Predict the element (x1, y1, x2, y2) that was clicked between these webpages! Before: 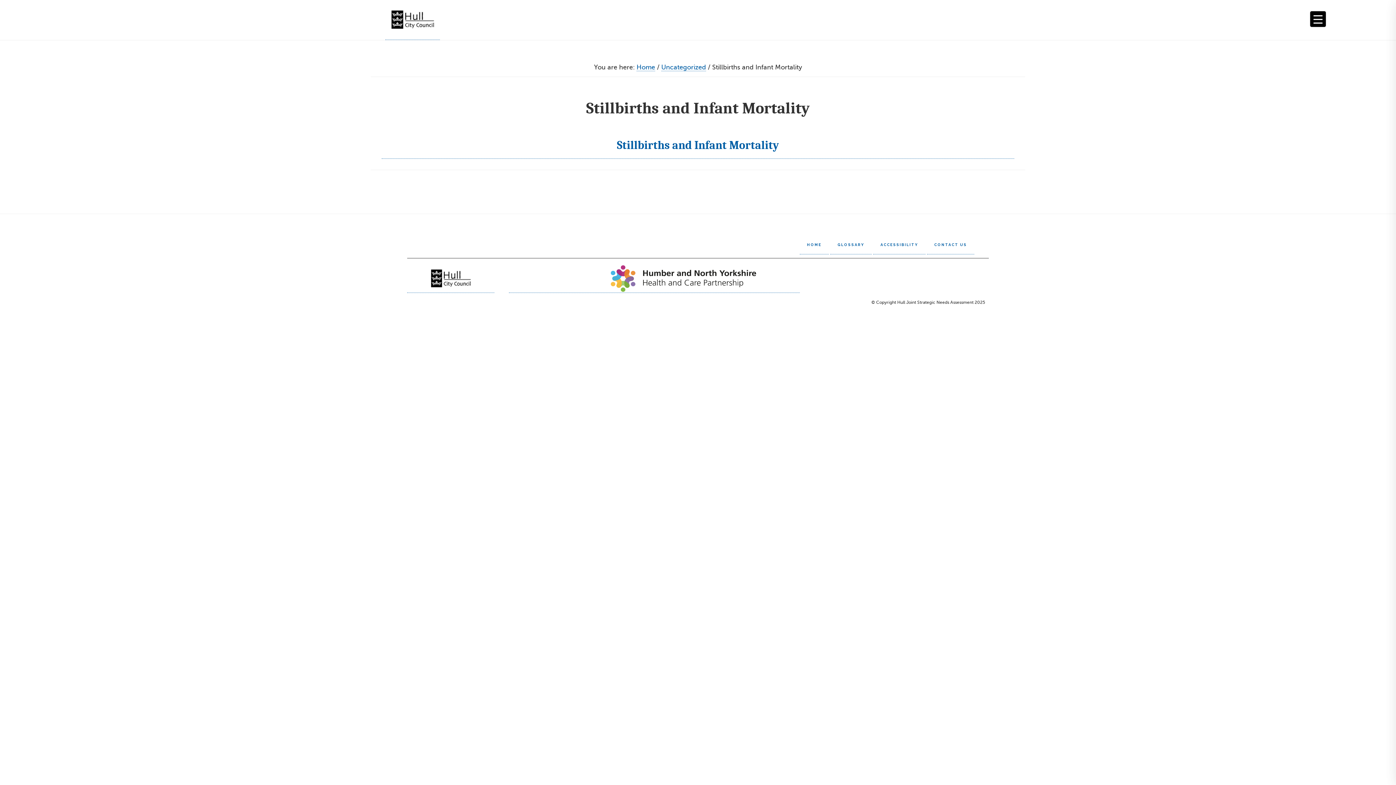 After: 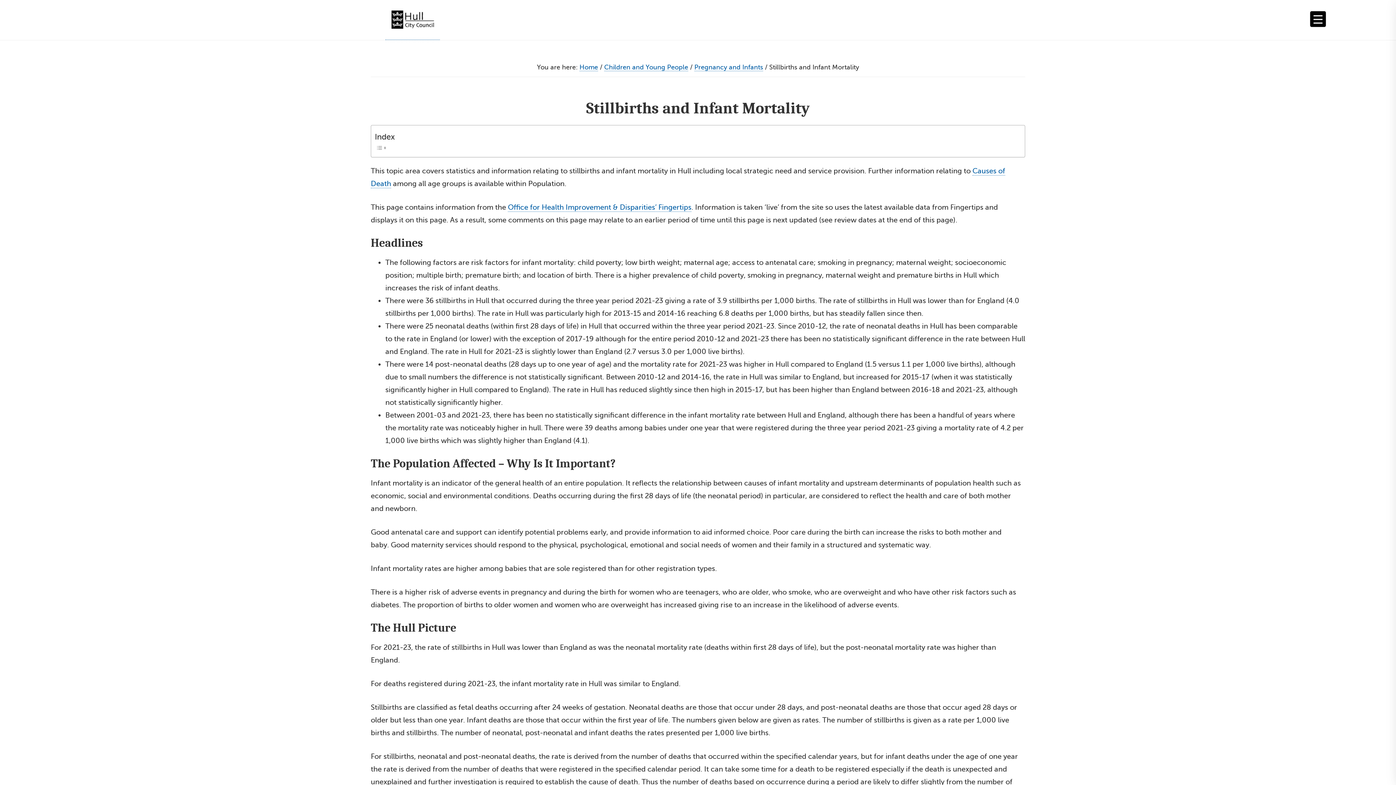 Action: bbox: (381, 139, 1014, 158) label: Icons select list
Stillbirths and Infant Mortality